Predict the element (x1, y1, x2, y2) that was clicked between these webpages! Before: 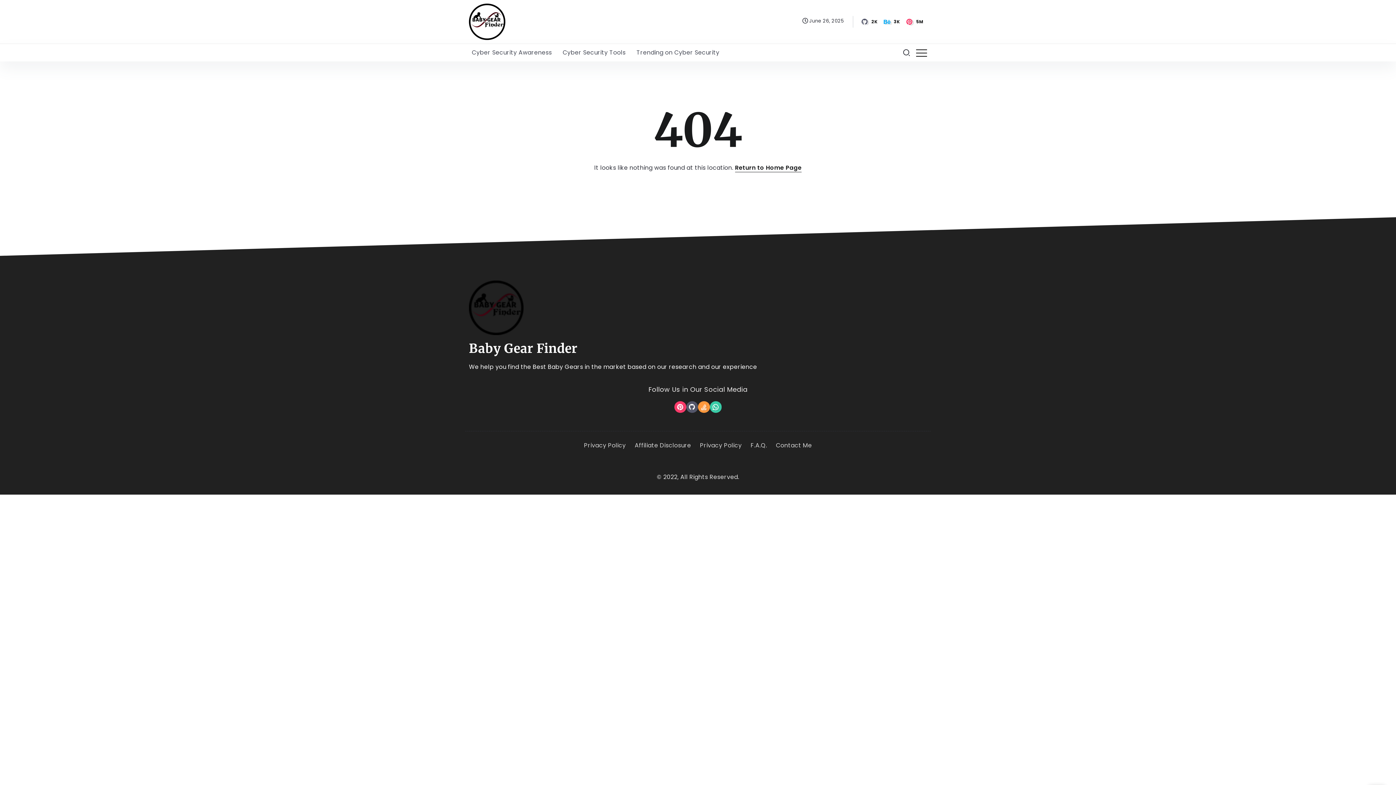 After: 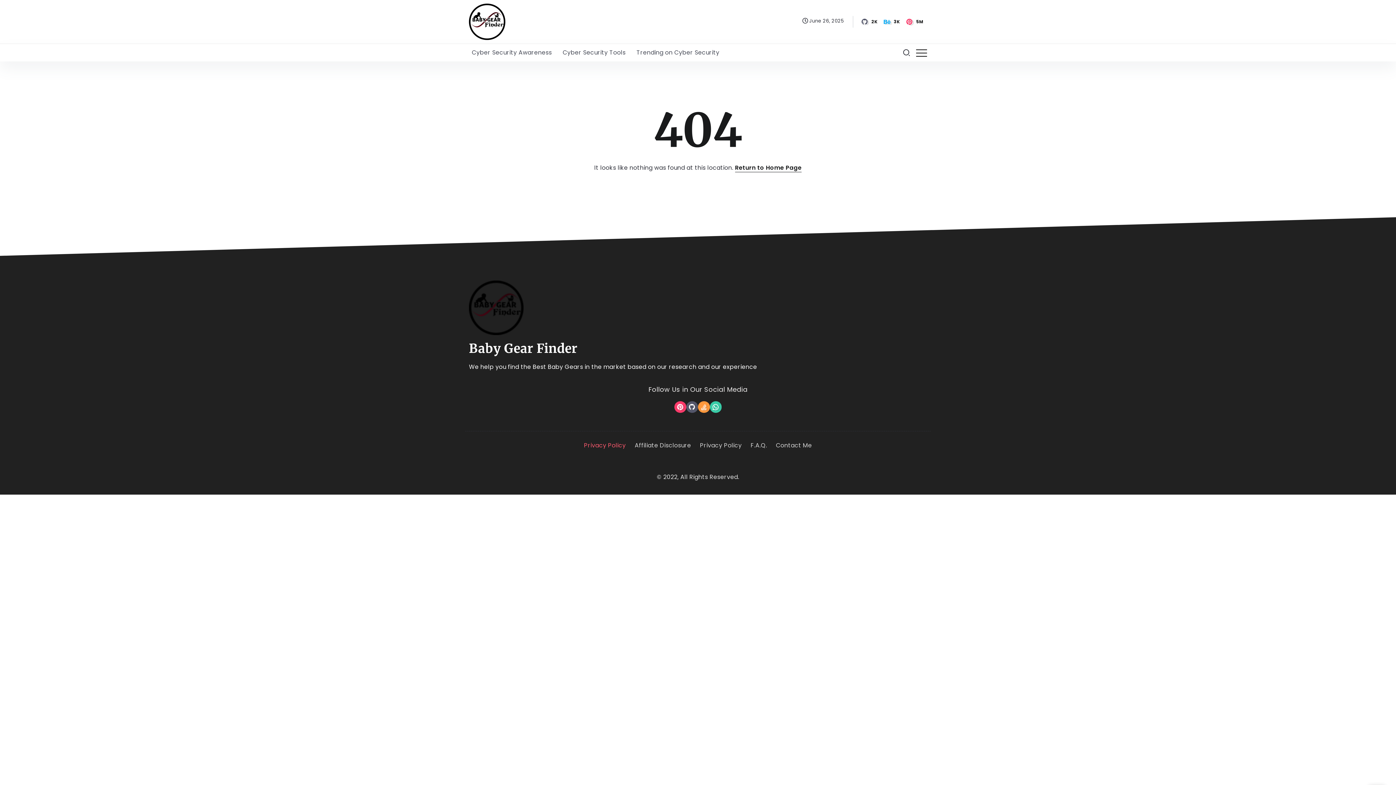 Action: label: Privacy Policy bbox: (582, 437, 627, 454)